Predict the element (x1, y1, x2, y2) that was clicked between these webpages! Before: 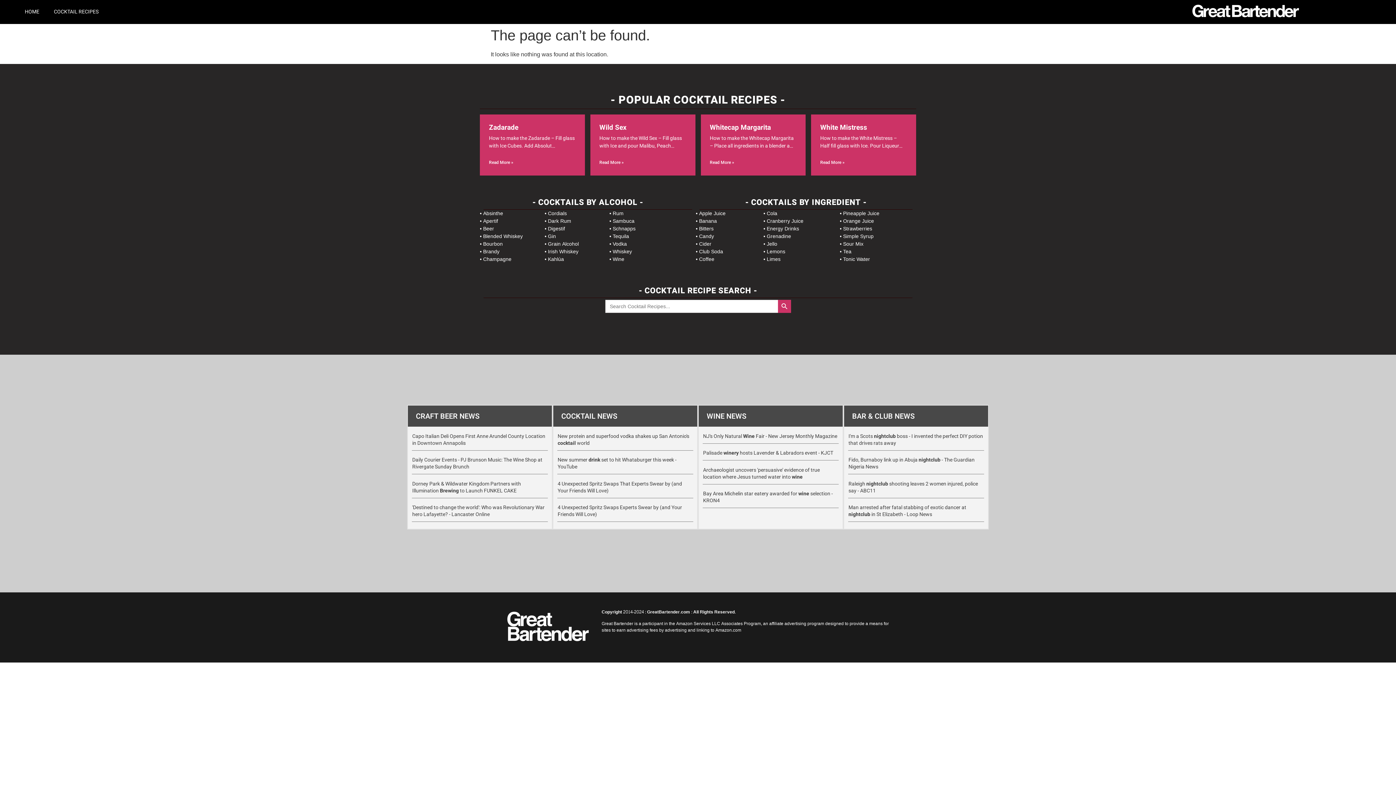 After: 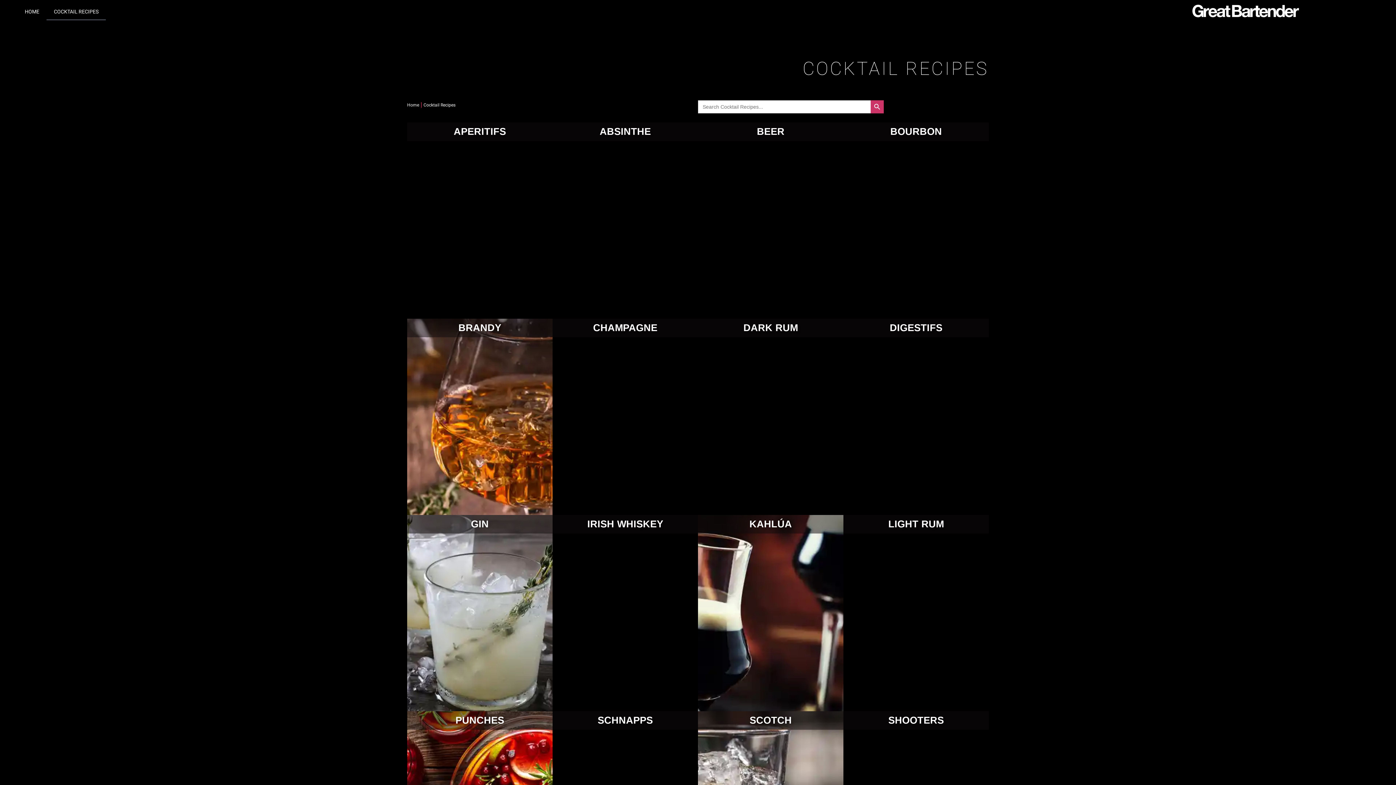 Action: bbox: (46, 3, 105, 20) label: COCKTAIL RECIPES